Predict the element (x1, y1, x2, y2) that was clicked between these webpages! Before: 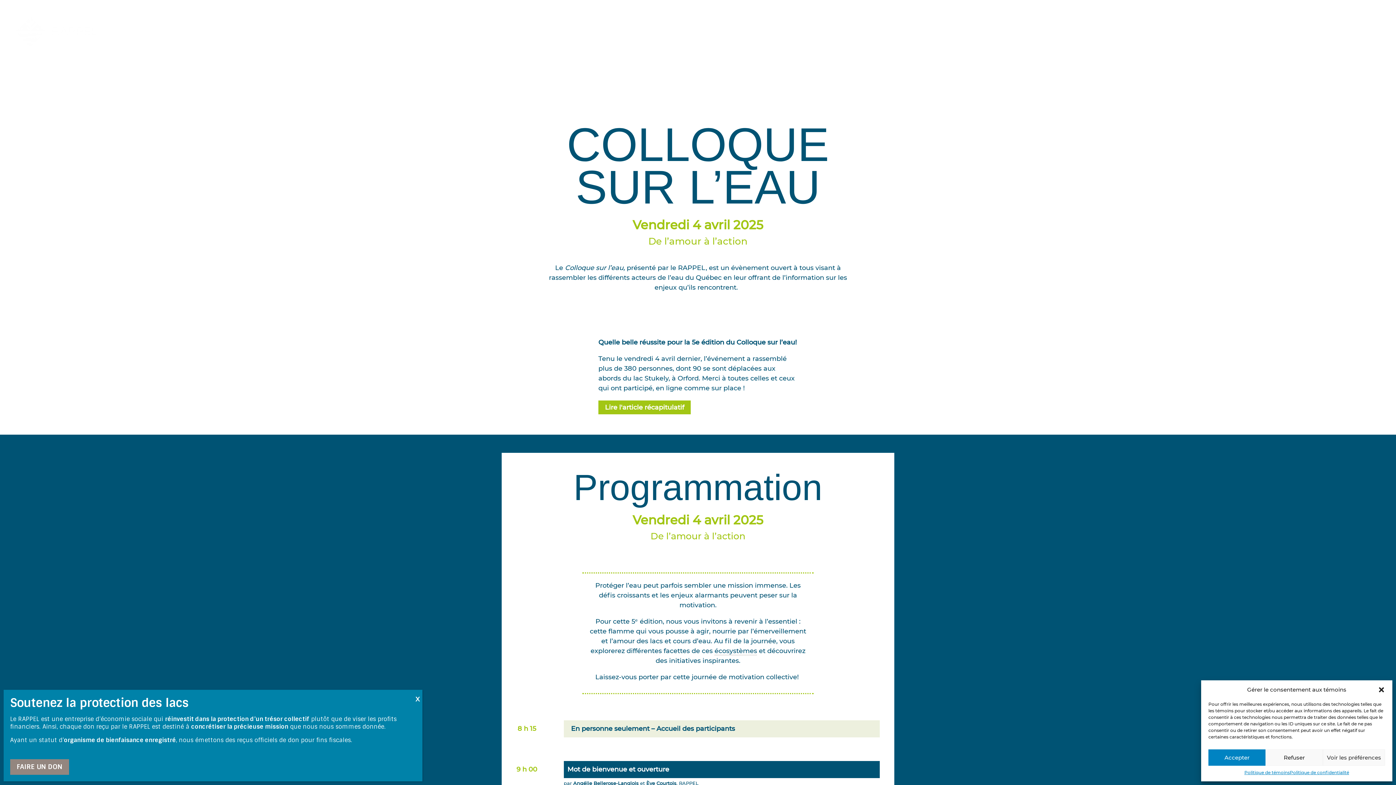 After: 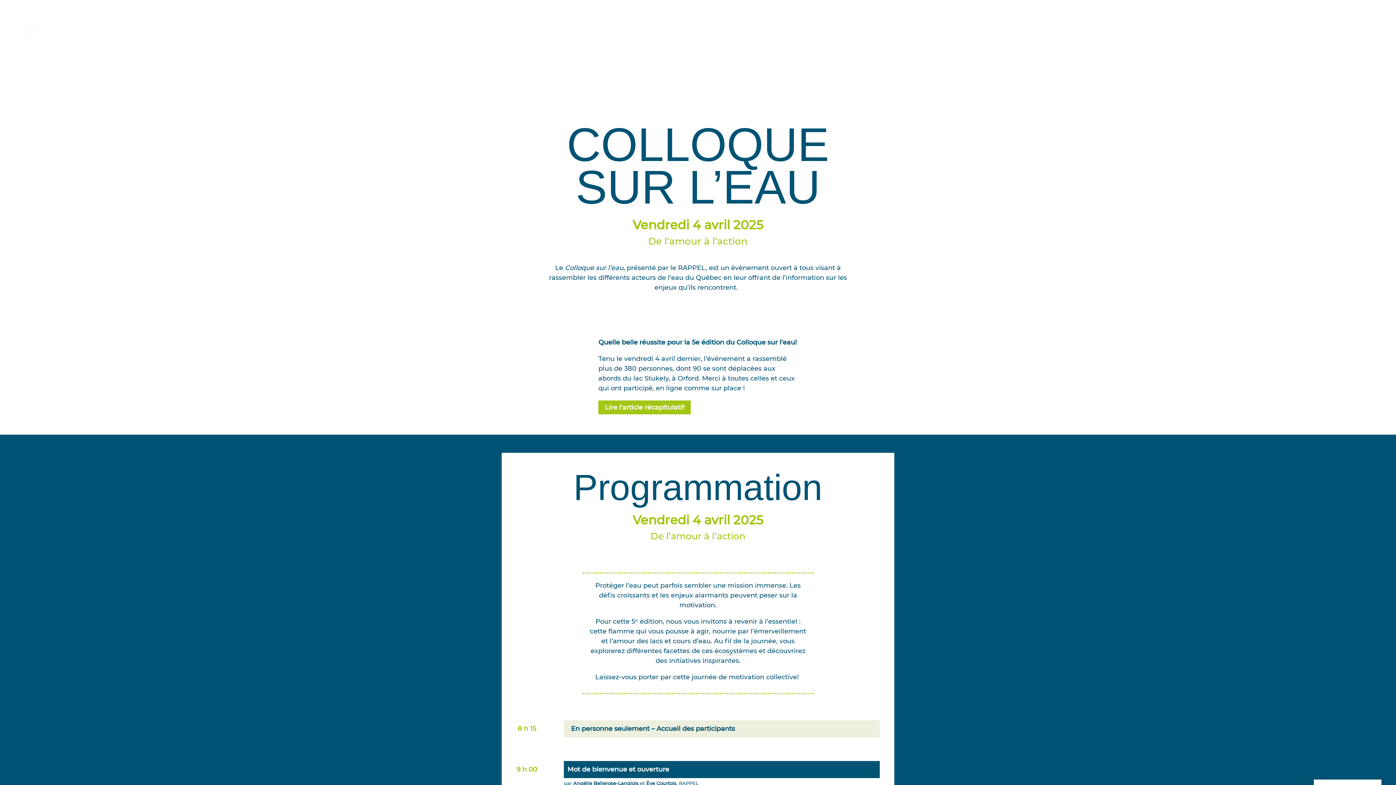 Action: bbox: (1378, 686, 1385, 693) label: Fermez la boîte de dialogue